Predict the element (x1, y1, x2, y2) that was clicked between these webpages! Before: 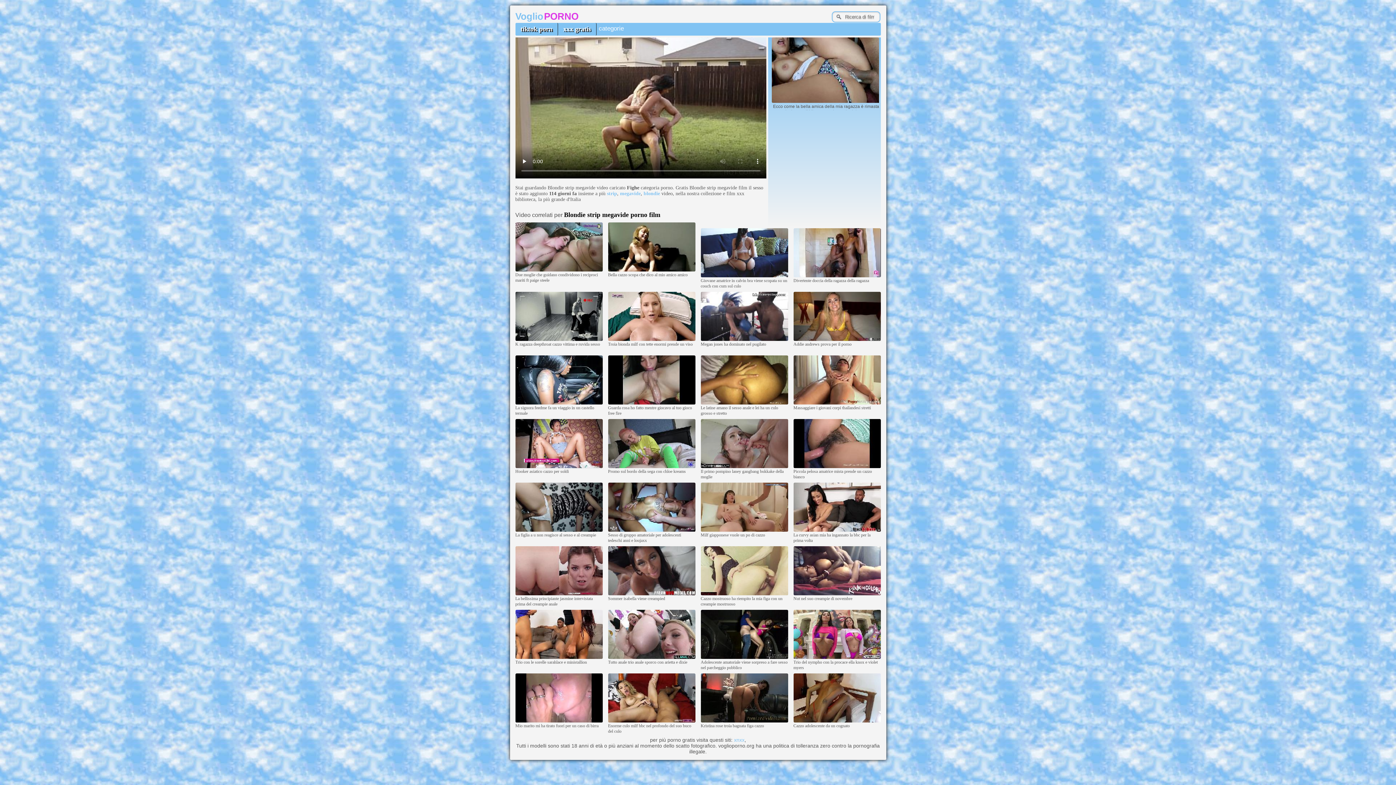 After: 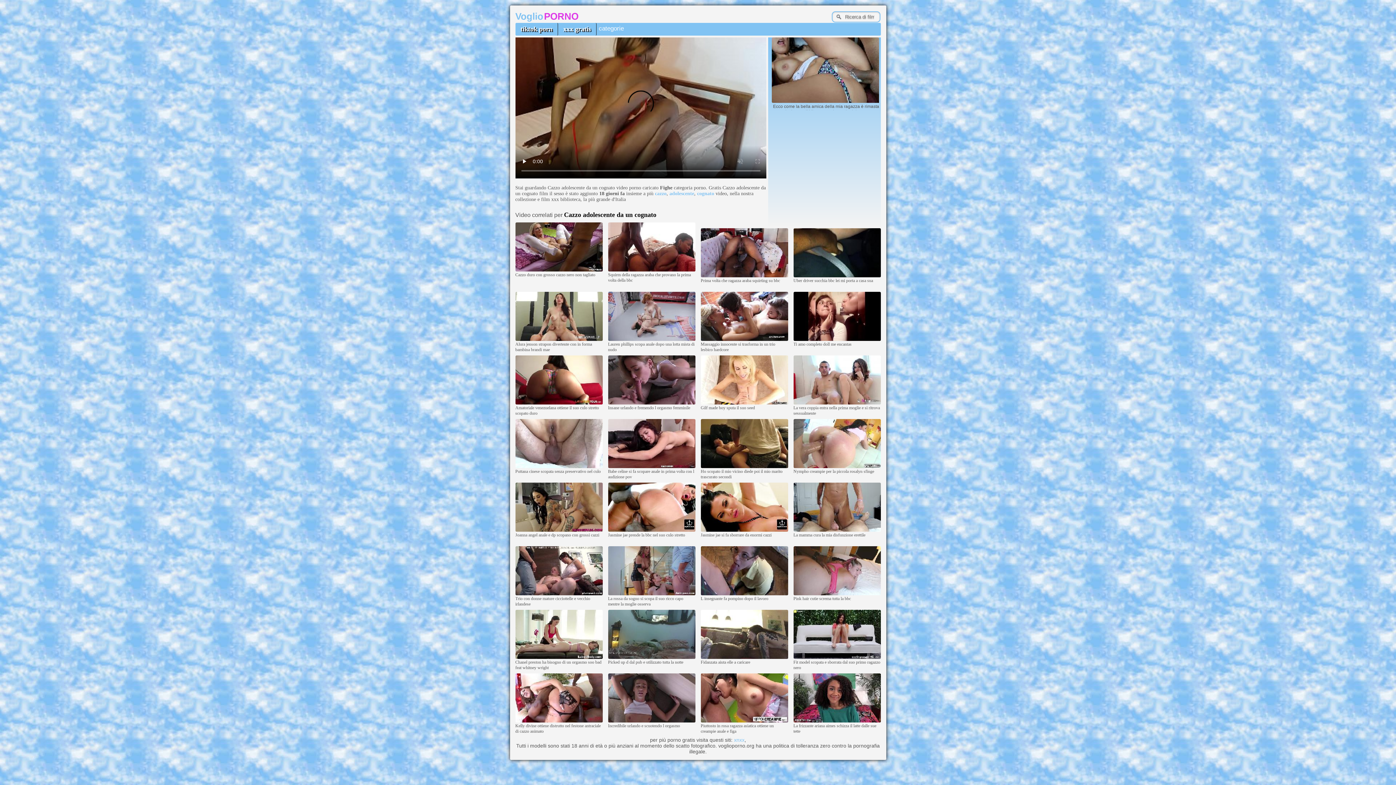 Action: bbox: (793, 719, 880, 723)